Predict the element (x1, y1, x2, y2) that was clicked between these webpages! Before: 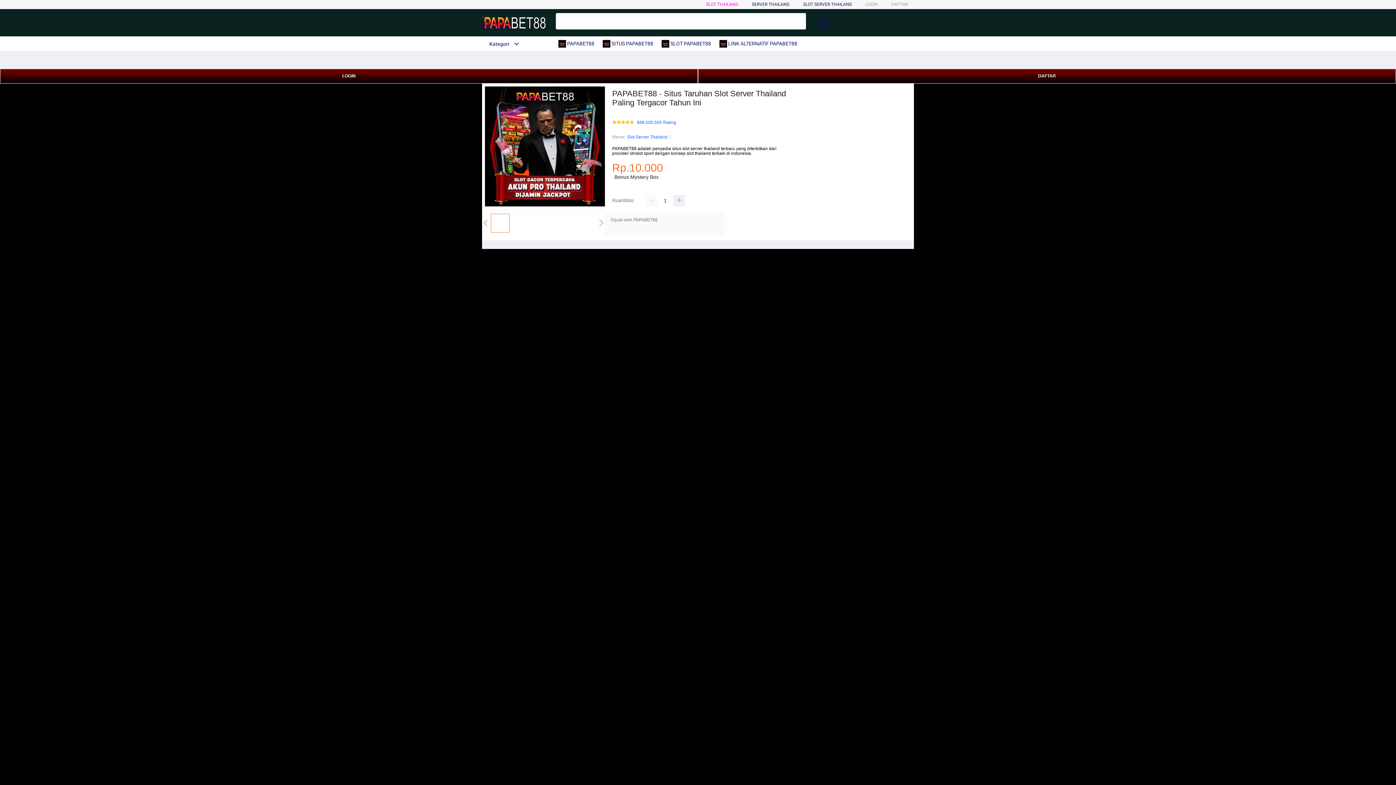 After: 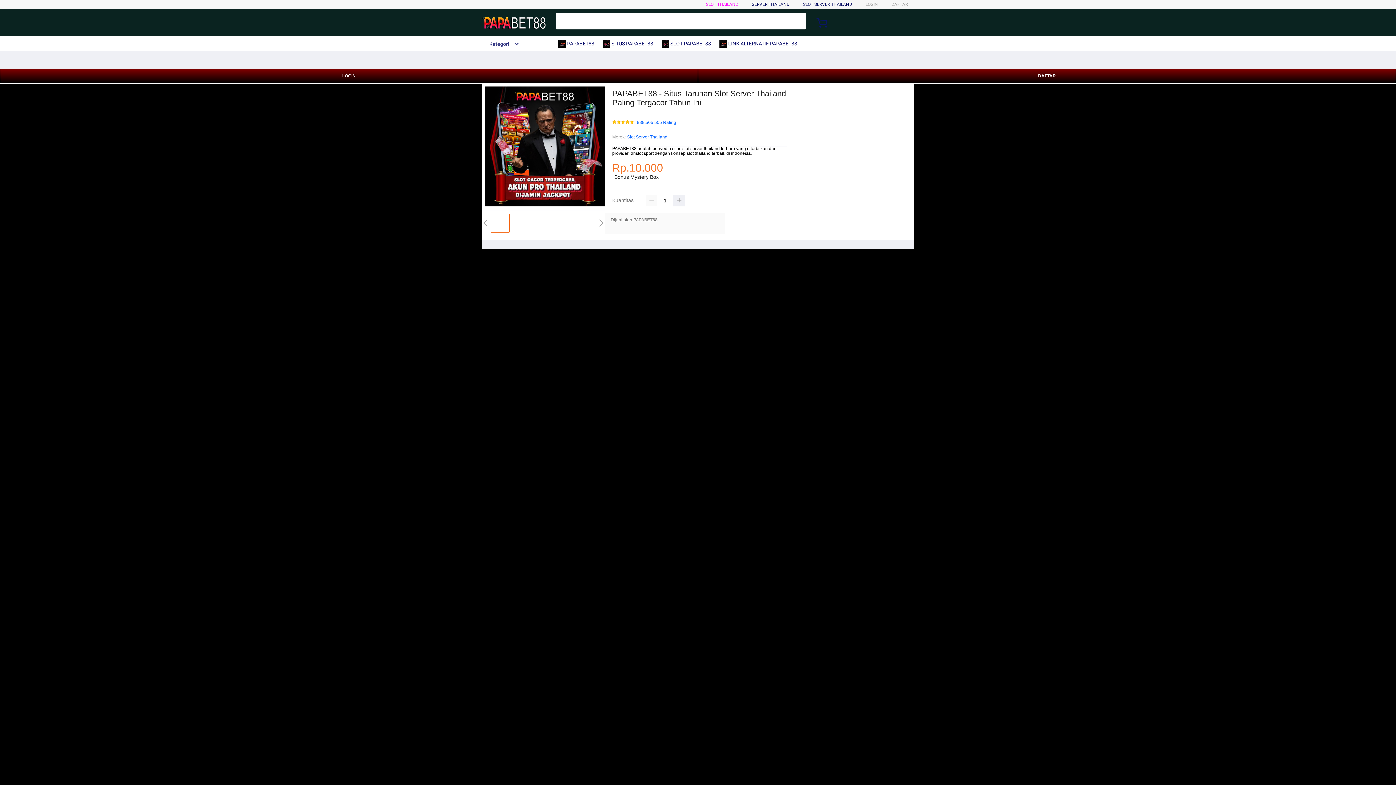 Action: label:  LINK ALTERNATIF PAPABET88 bbox: (719, 36, 801, 50)